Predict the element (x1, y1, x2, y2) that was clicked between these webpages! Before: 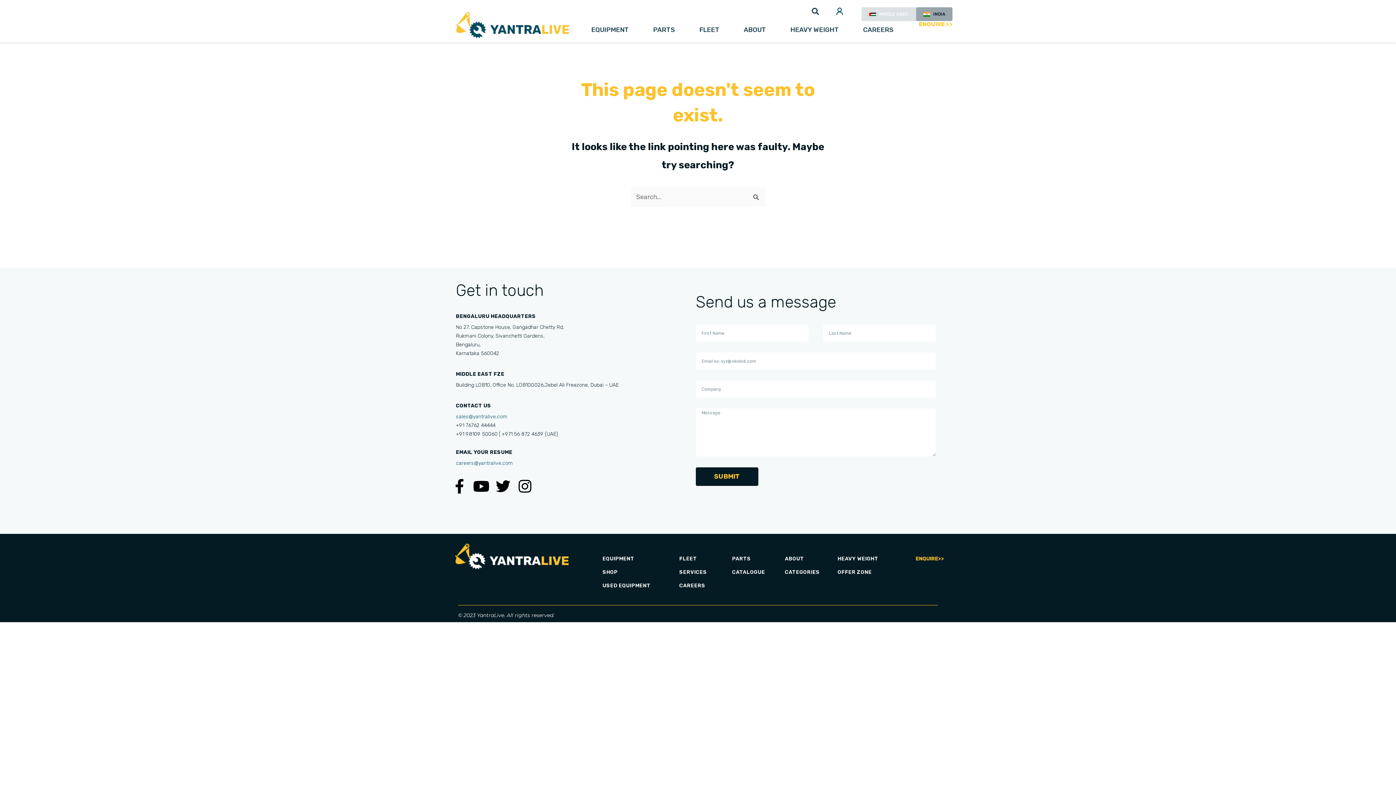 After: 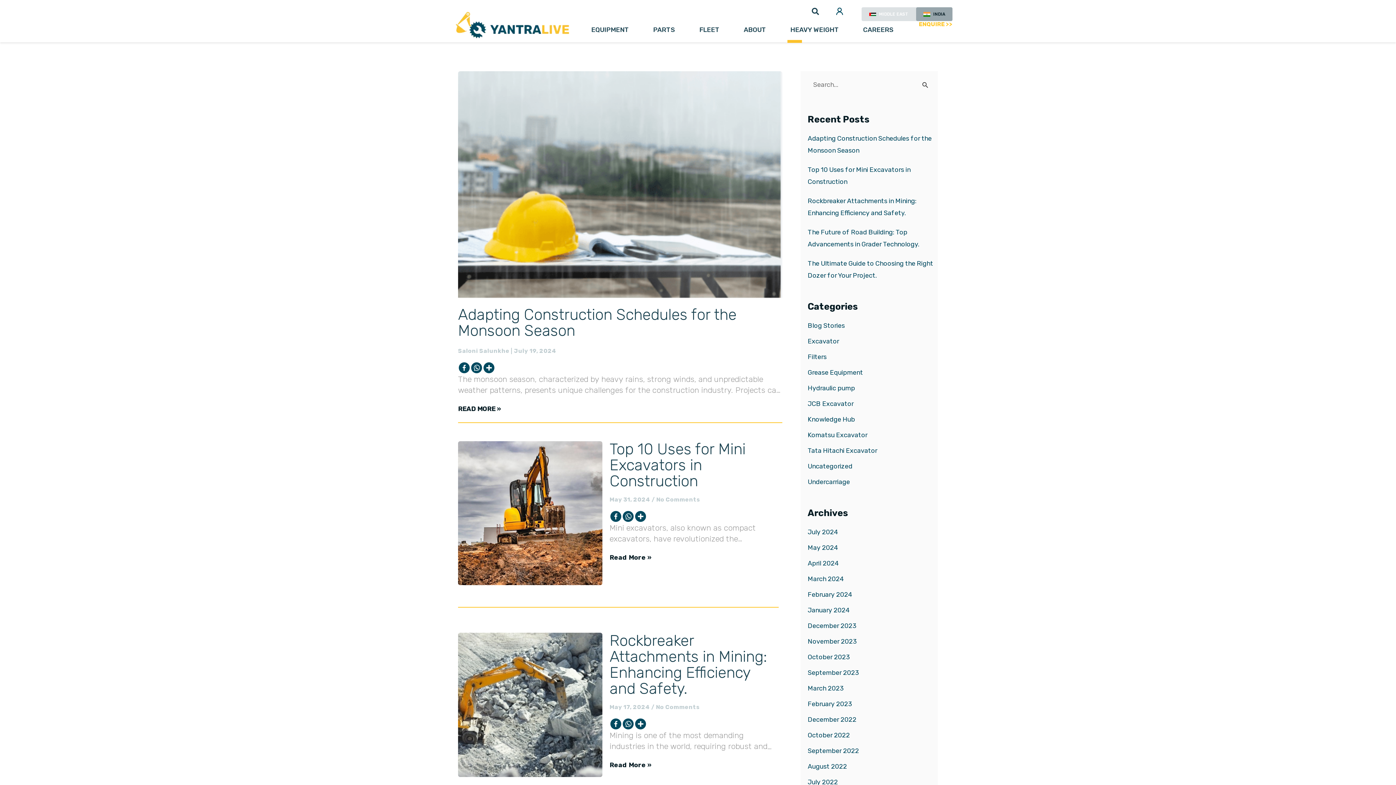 Action: label: HEAVY WEIGHT bbox: (837, 556, 890, 562)